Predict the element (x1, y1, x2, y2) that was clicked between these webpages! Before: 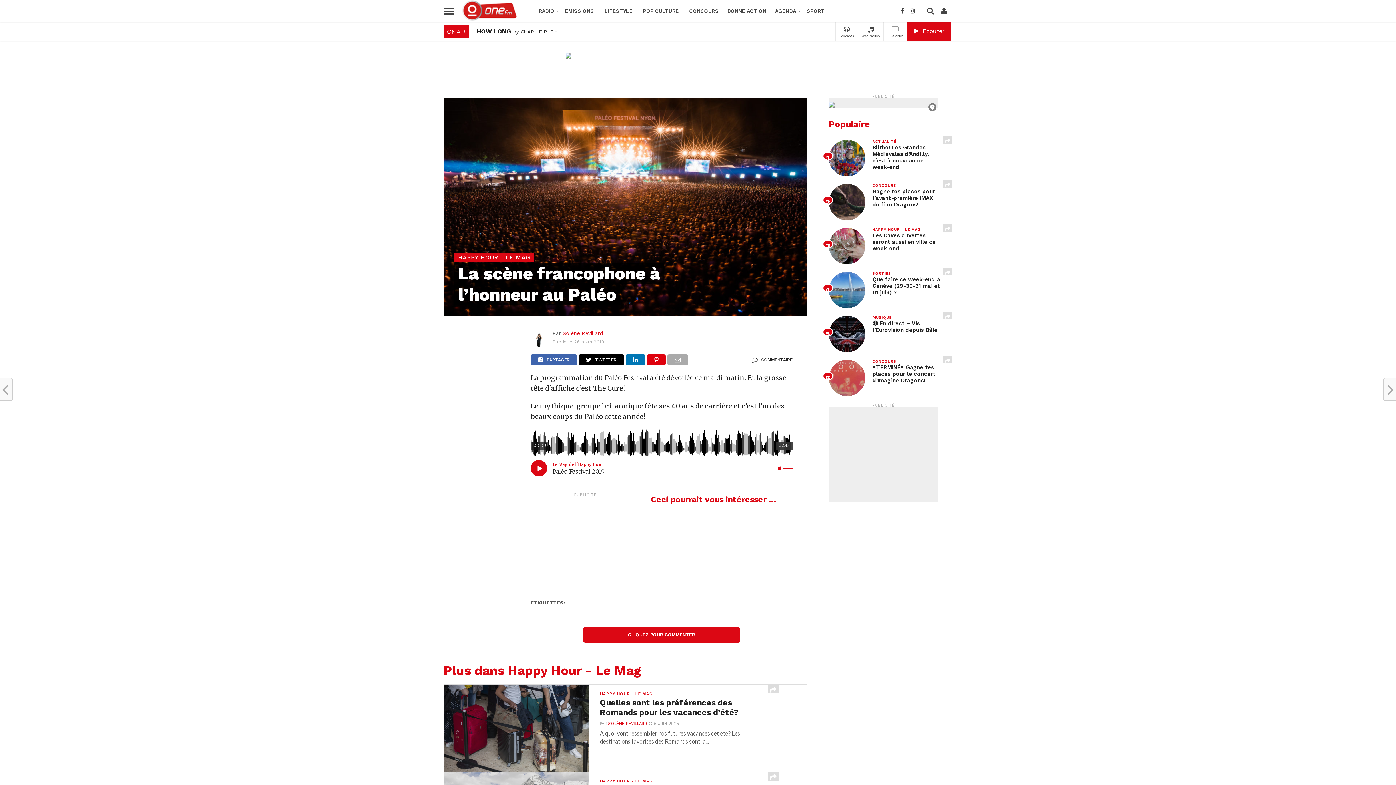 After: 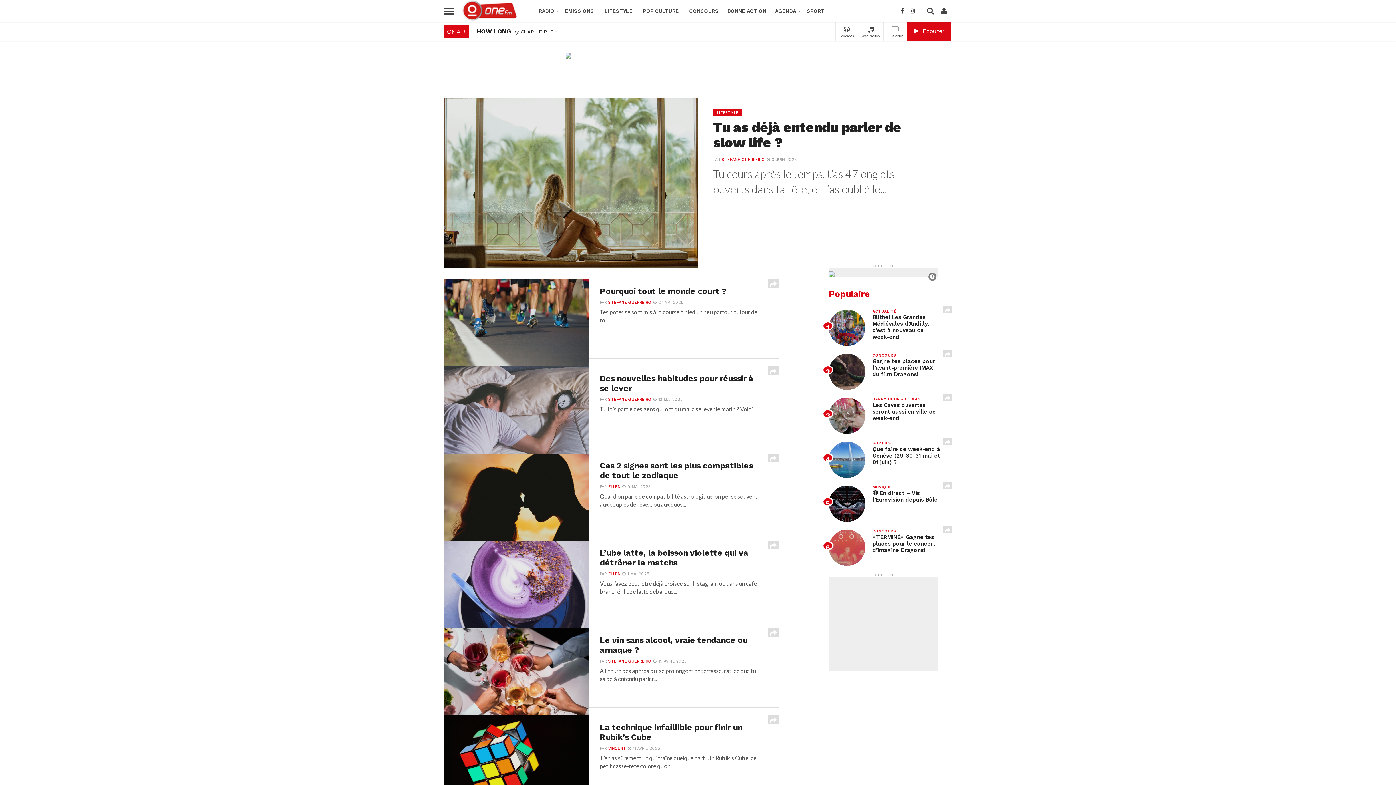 Action: label: LIFESTYLE bbox: (600, 0, 638, 21)